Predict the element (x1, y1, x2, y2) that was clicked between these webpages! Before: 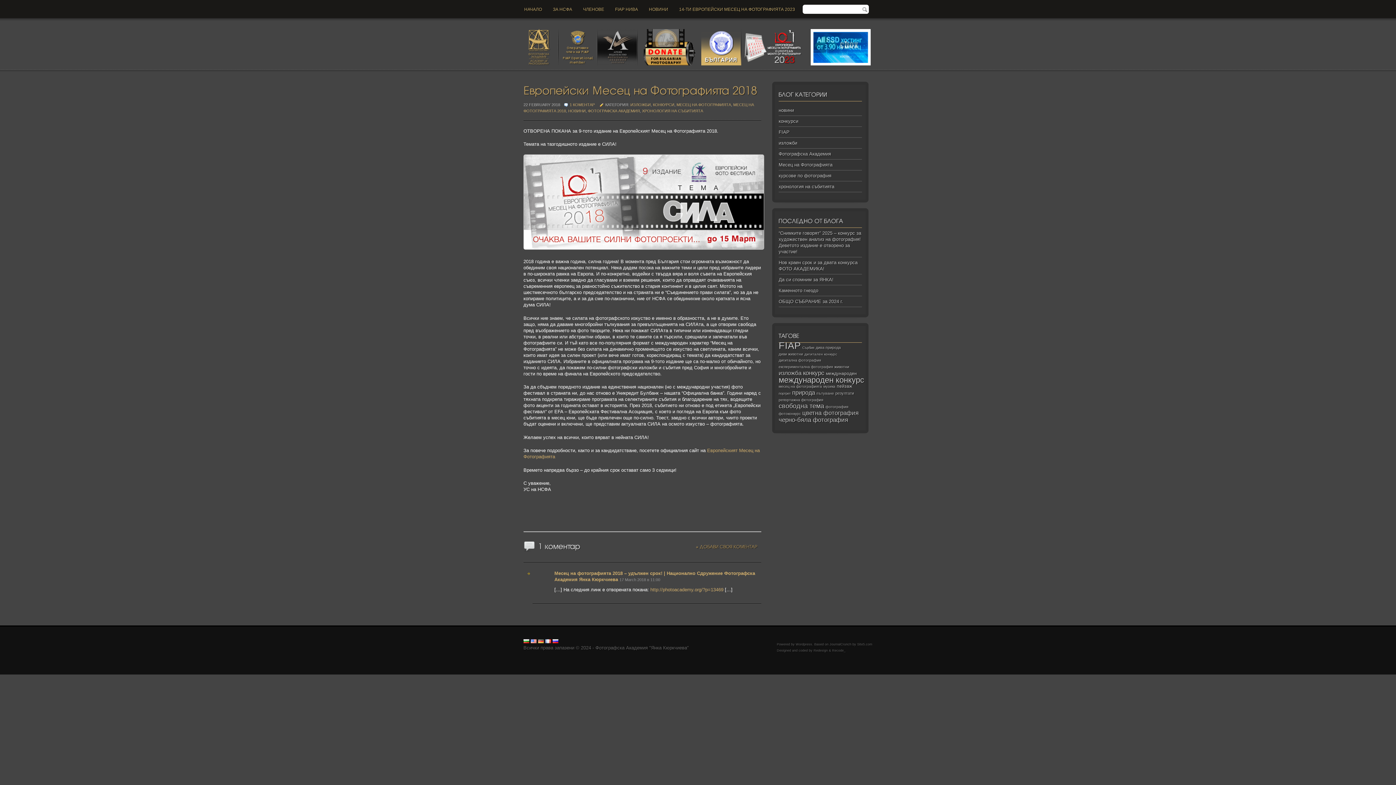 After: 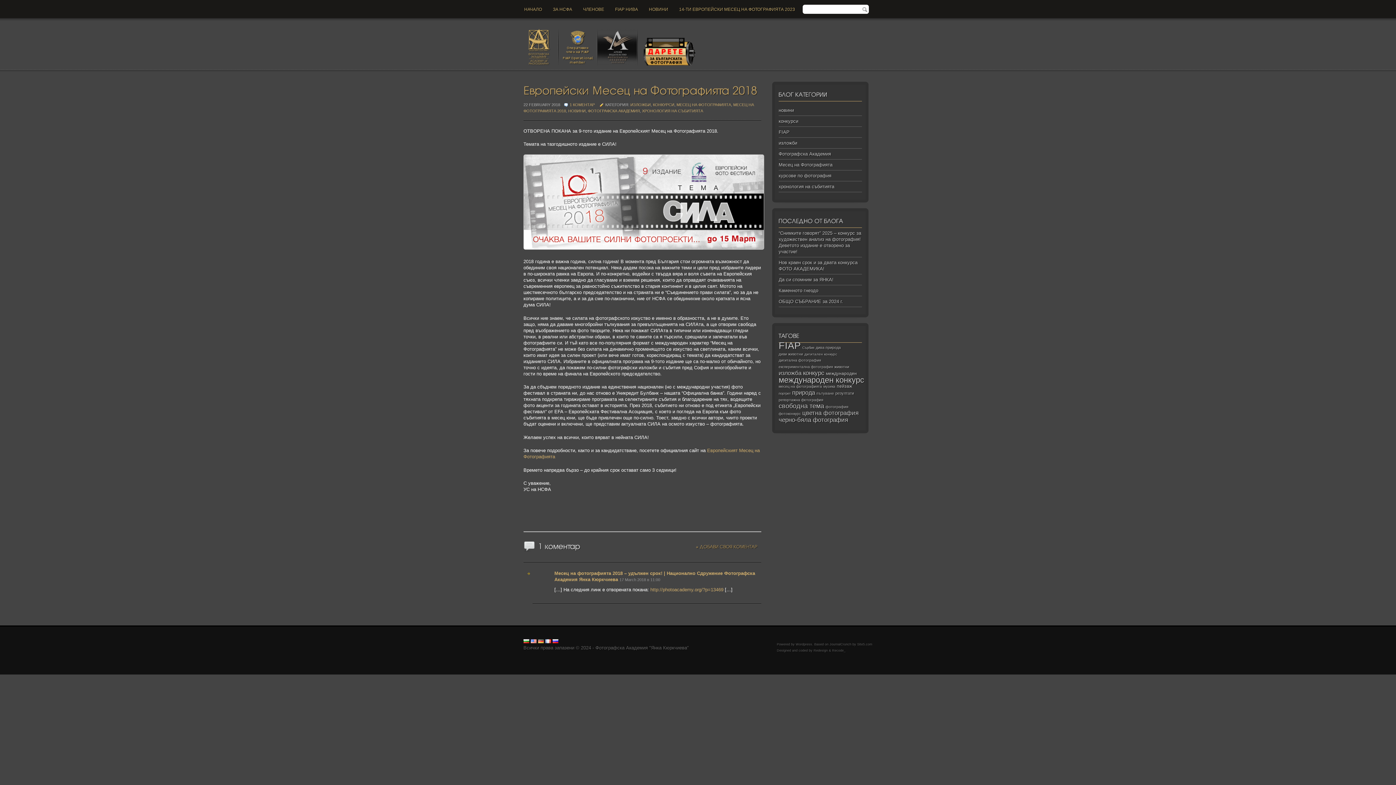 Action: bbox: (569, 102, 596, 106) label: 1 КОМЕНТАР 